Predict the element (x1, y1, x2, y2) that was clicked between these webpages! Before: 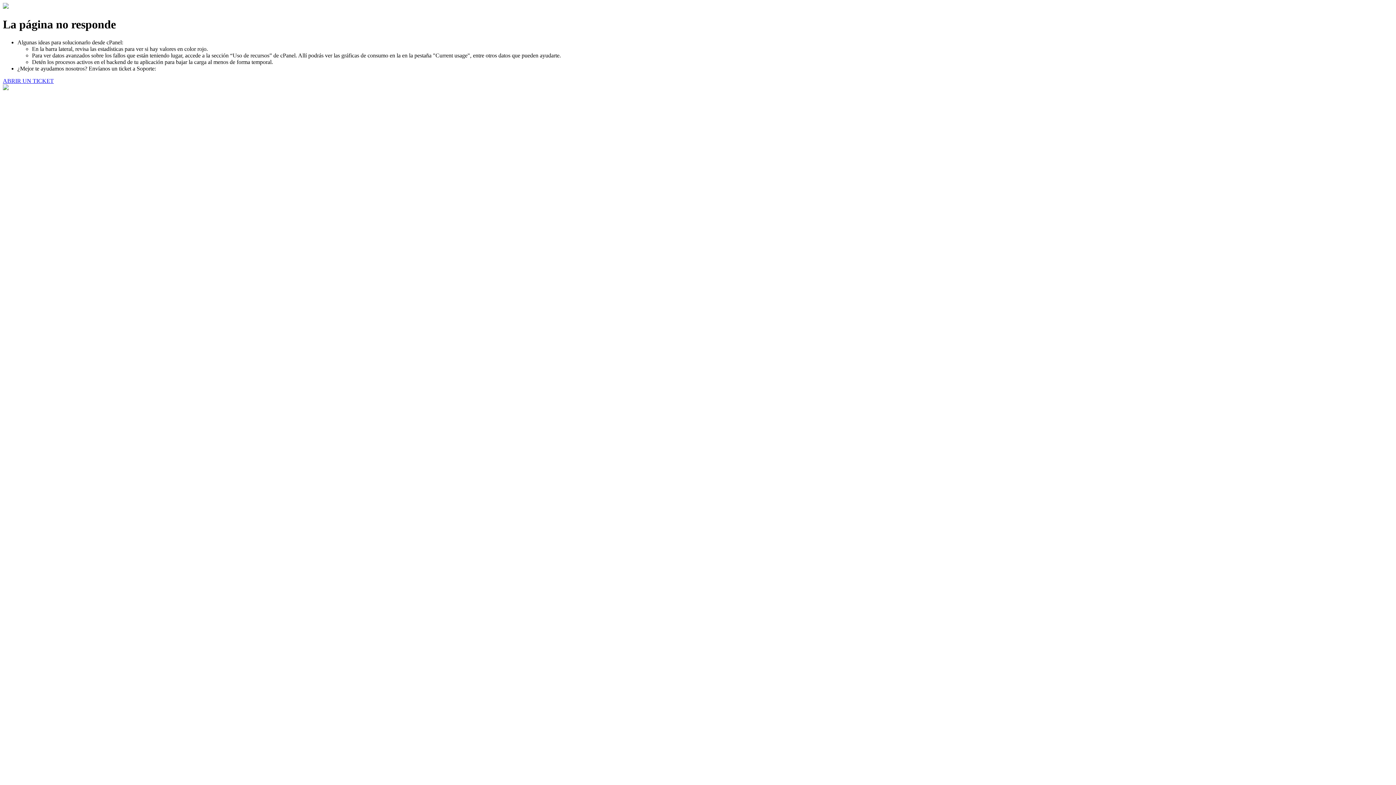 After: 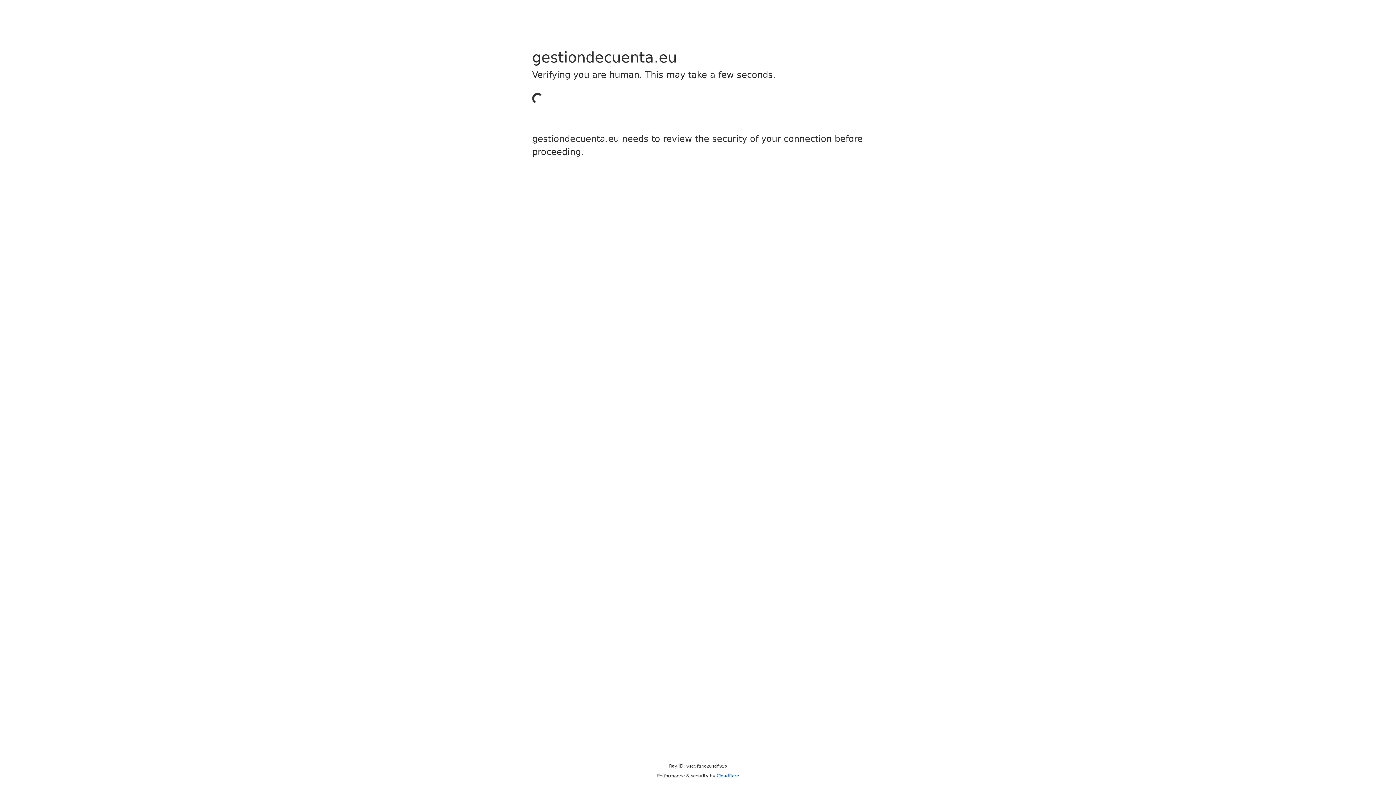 Action: label: ABRIR UN TICKET bbox: (2, 77, 53, 83)